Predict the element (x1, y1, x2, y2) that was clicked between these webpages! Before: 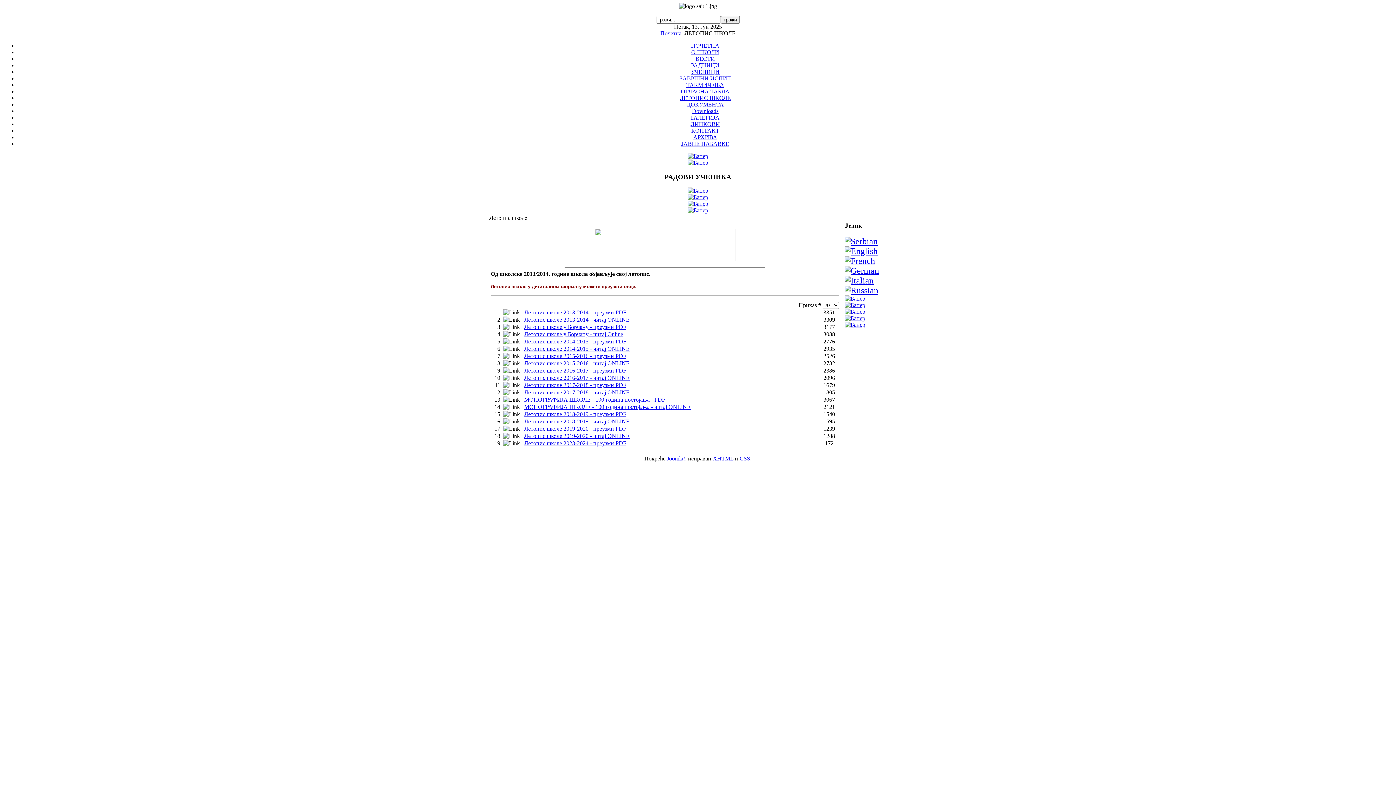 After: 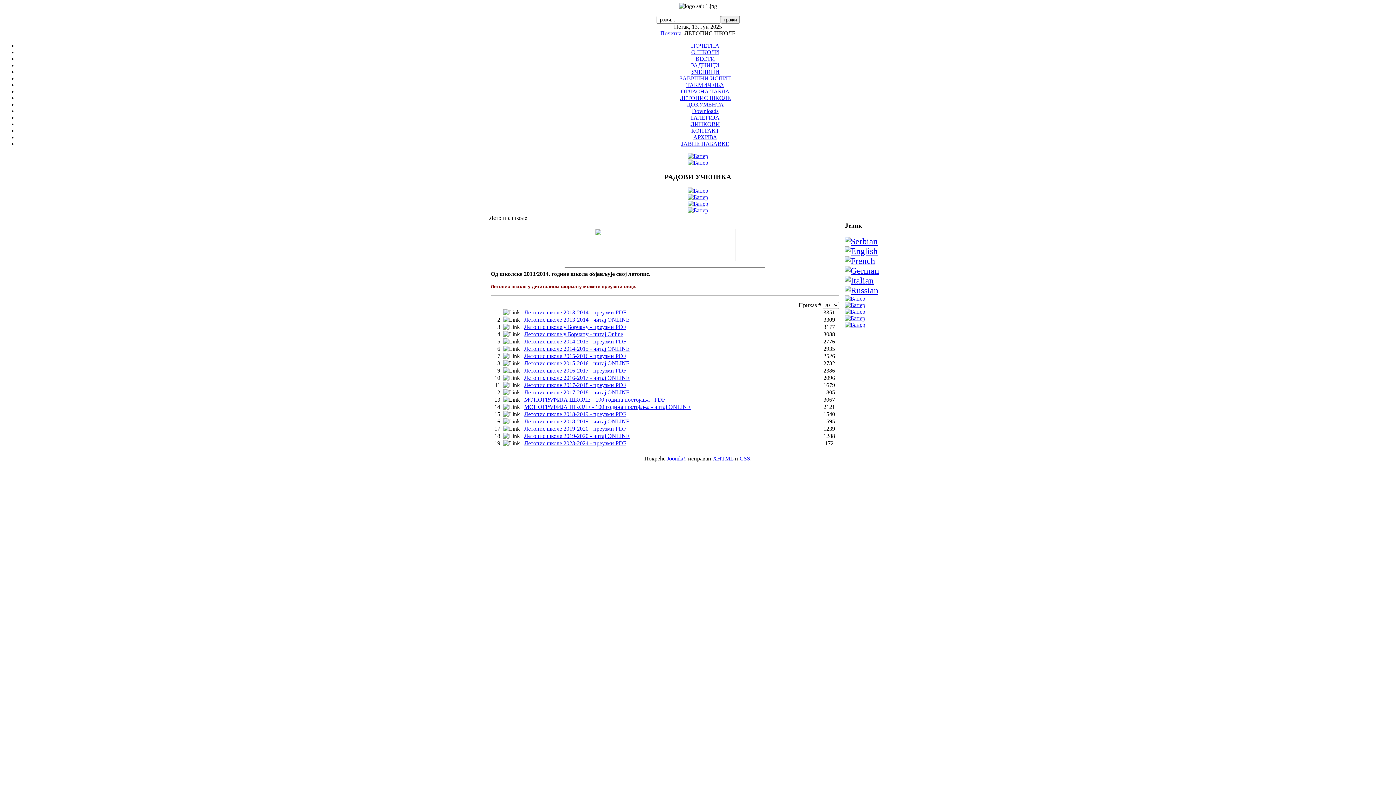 Action: bbox: (845, 308, 865, 314)